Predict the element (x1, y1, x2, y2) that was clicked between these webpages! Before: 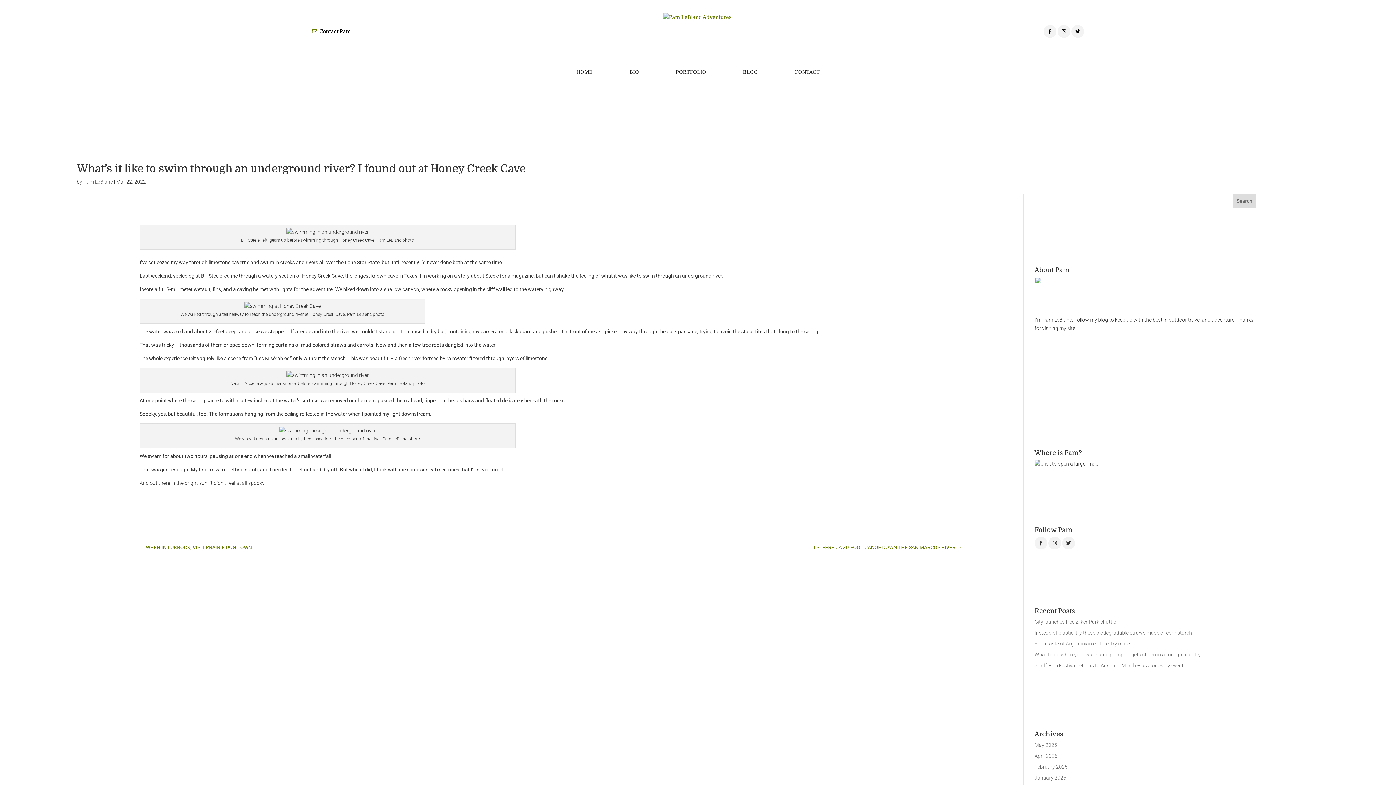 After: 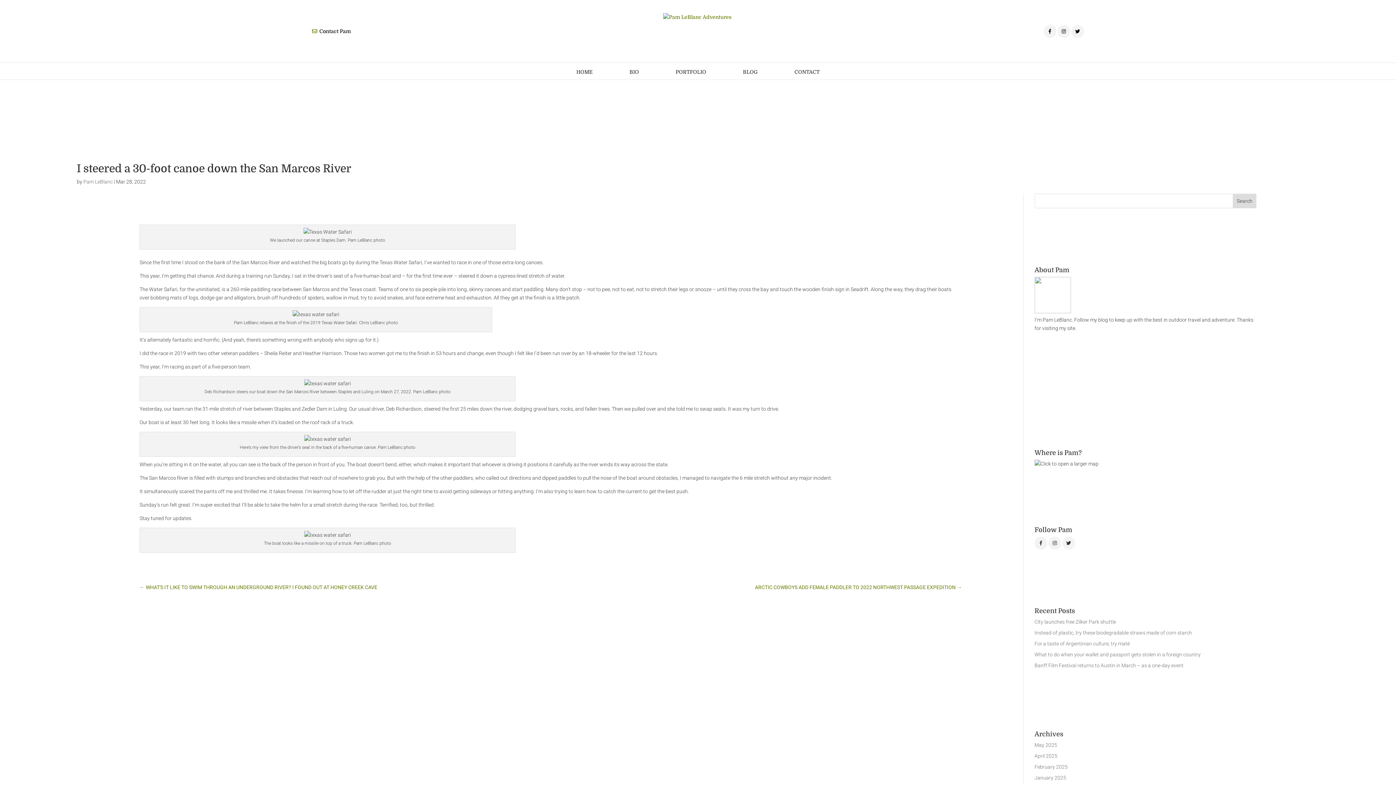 Action: label: I STEERED A 30-FOOT CANOE DOWN THE SAN MARCOS RIVER → bbox: (814, 543, 962, 552)